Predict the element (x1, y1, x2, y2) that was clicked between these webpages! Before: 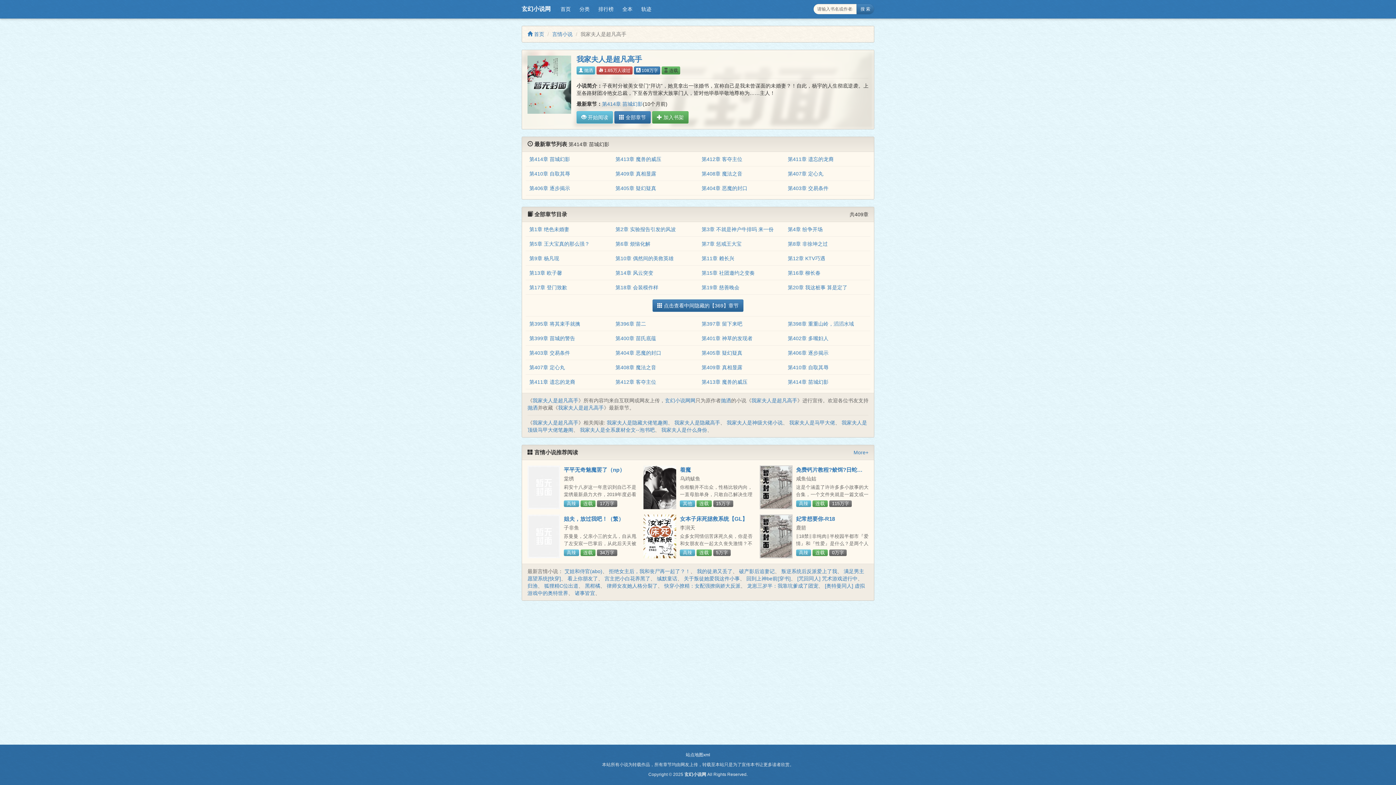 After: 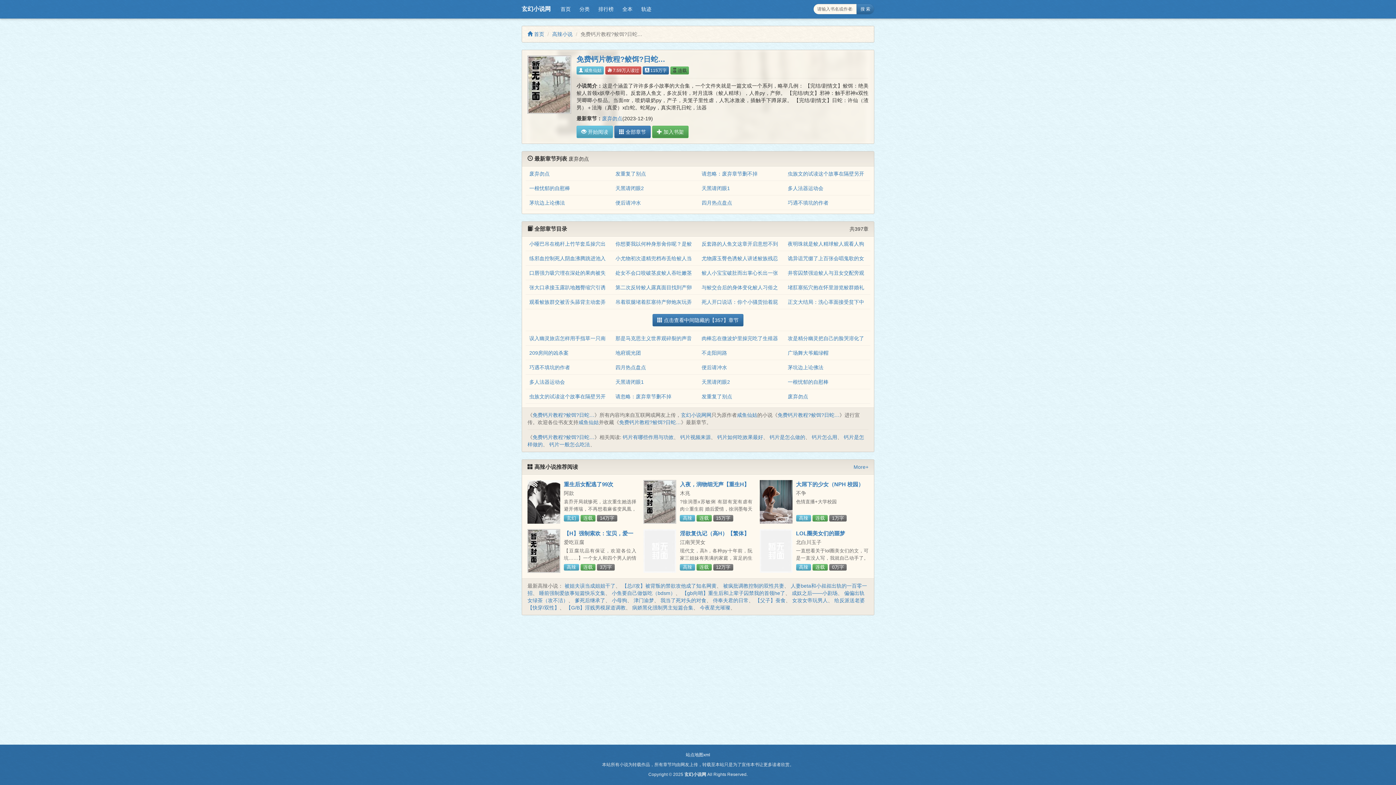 Action: label: 免费钙片教程?鲛饵?日蛇… bbox: (796, 467, 862, 473)